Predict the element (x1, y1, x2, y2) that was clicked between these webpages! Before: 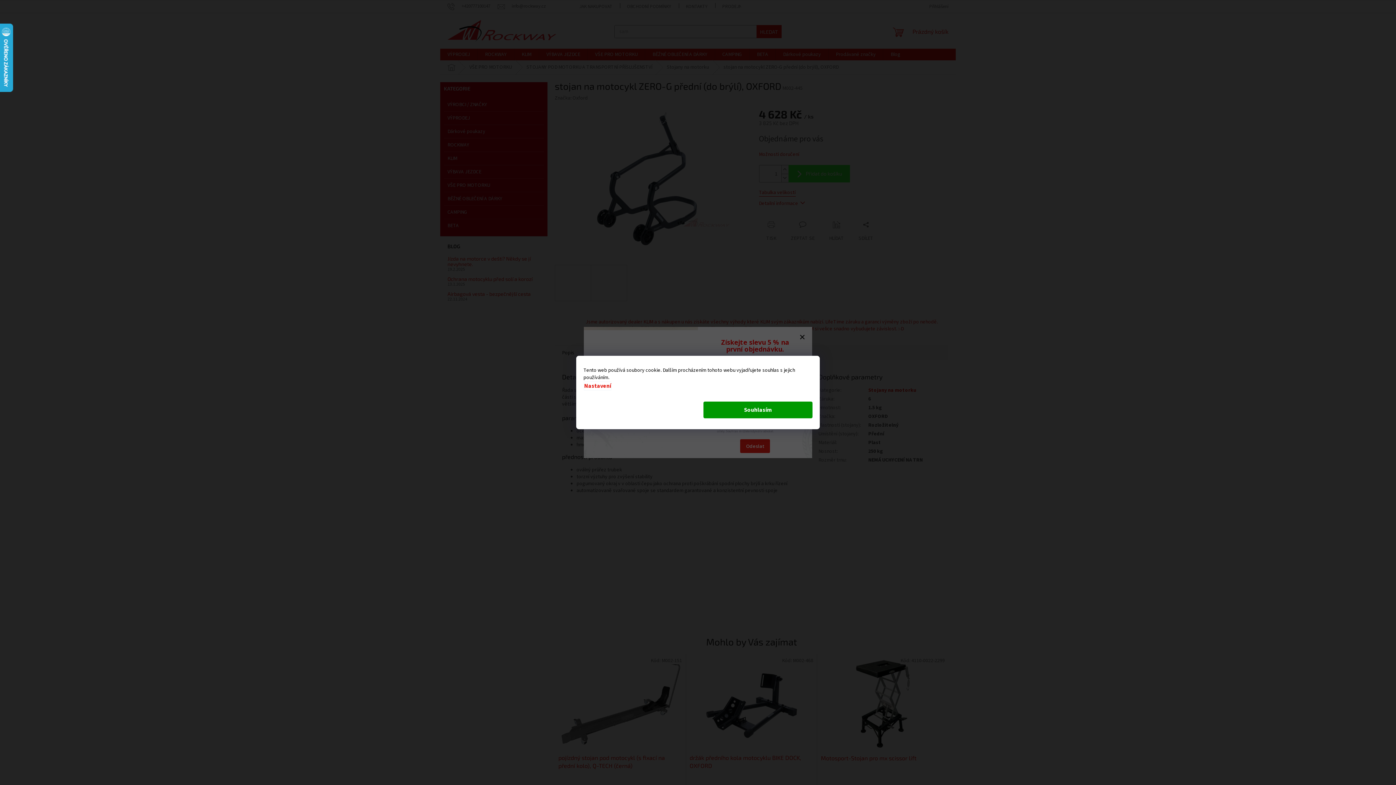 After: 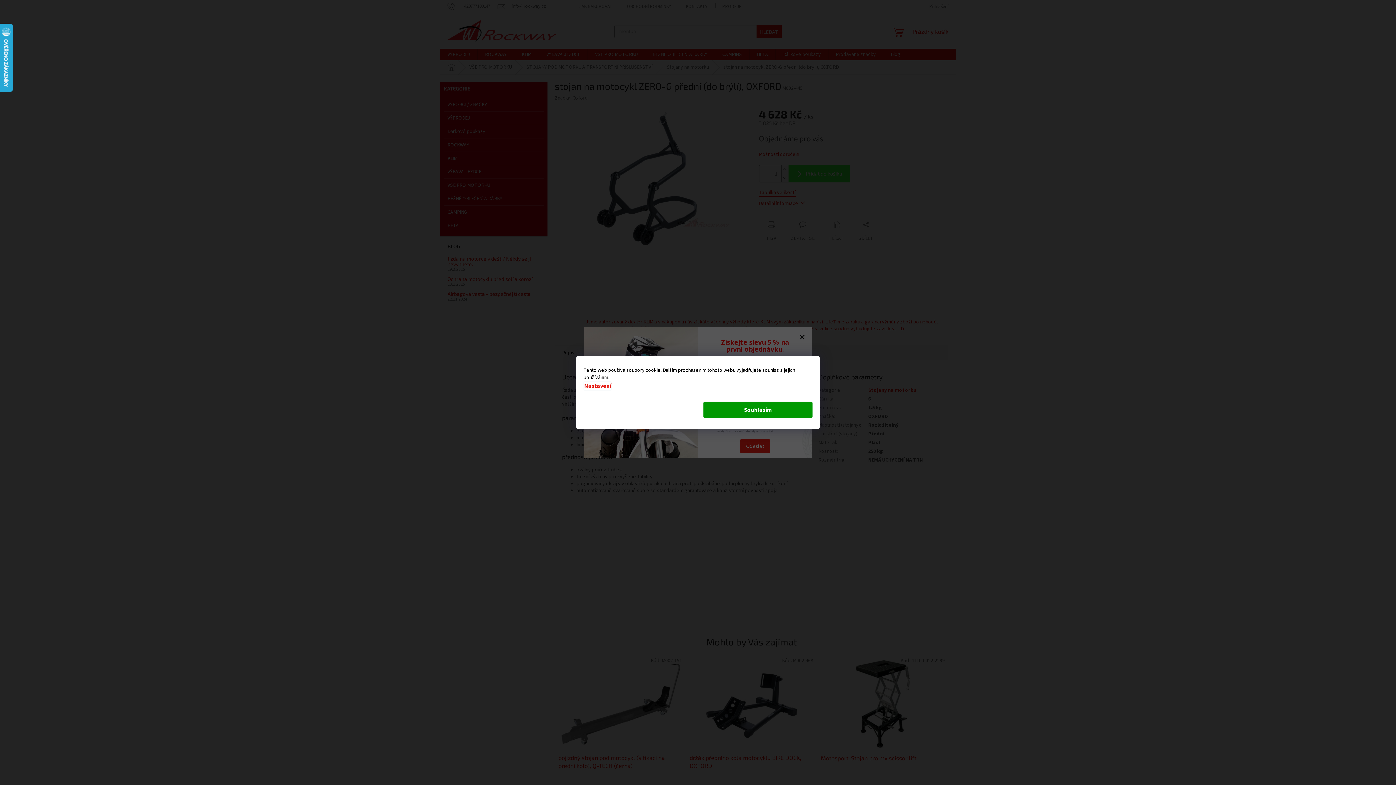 Action: bbox: (583, 381, 612, 390) label: Nastavení